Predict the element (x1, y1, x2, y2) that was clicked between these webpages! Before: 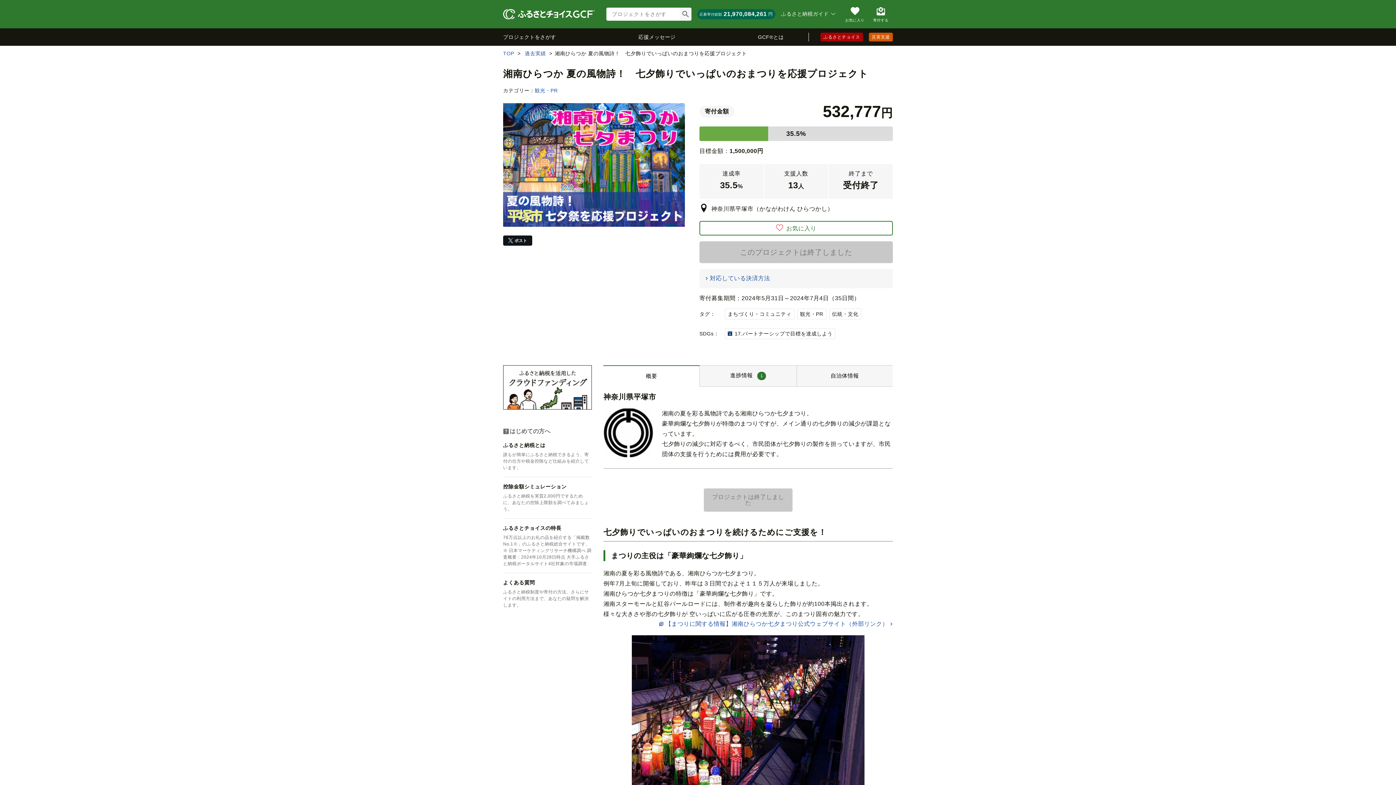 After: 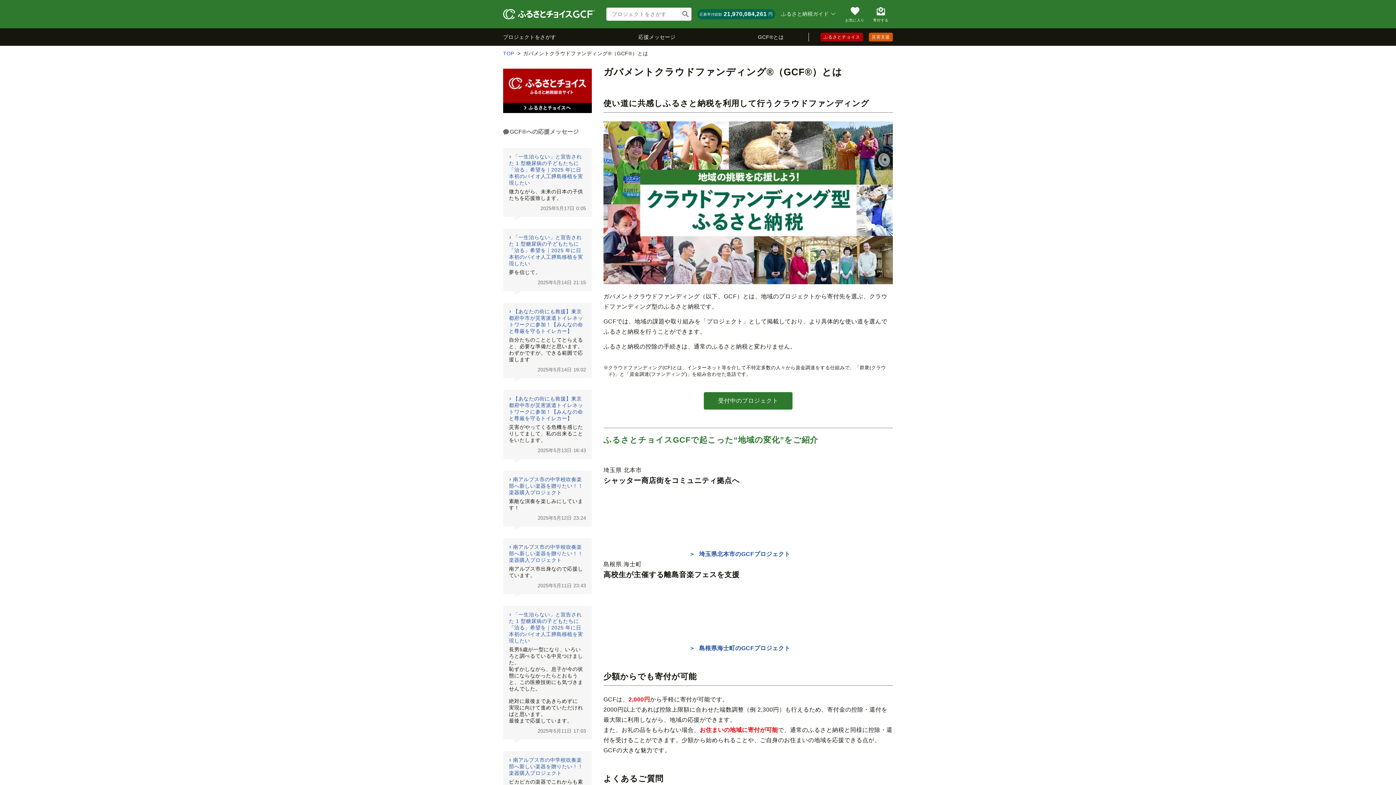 Action: label: GCF®とは bbox: (758, 34, 784, 39)